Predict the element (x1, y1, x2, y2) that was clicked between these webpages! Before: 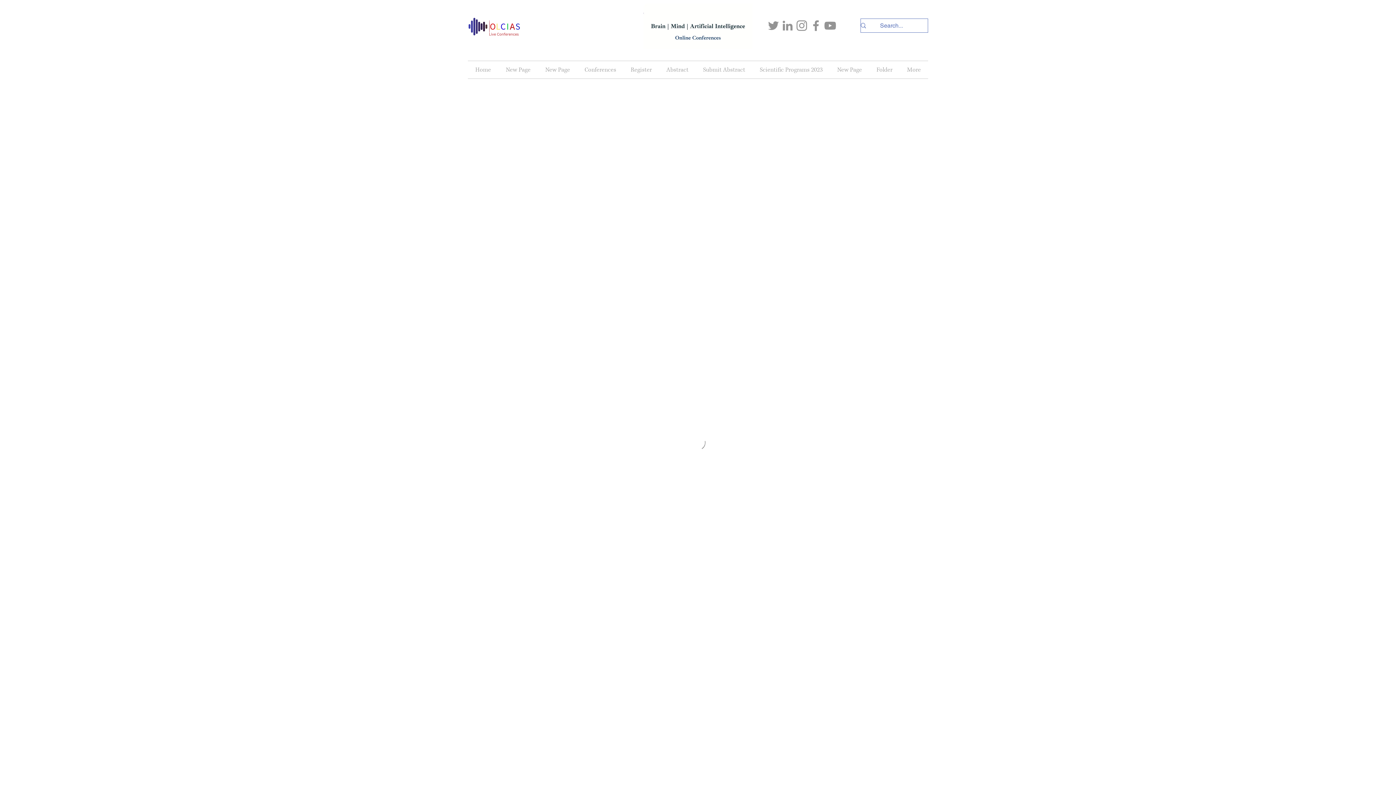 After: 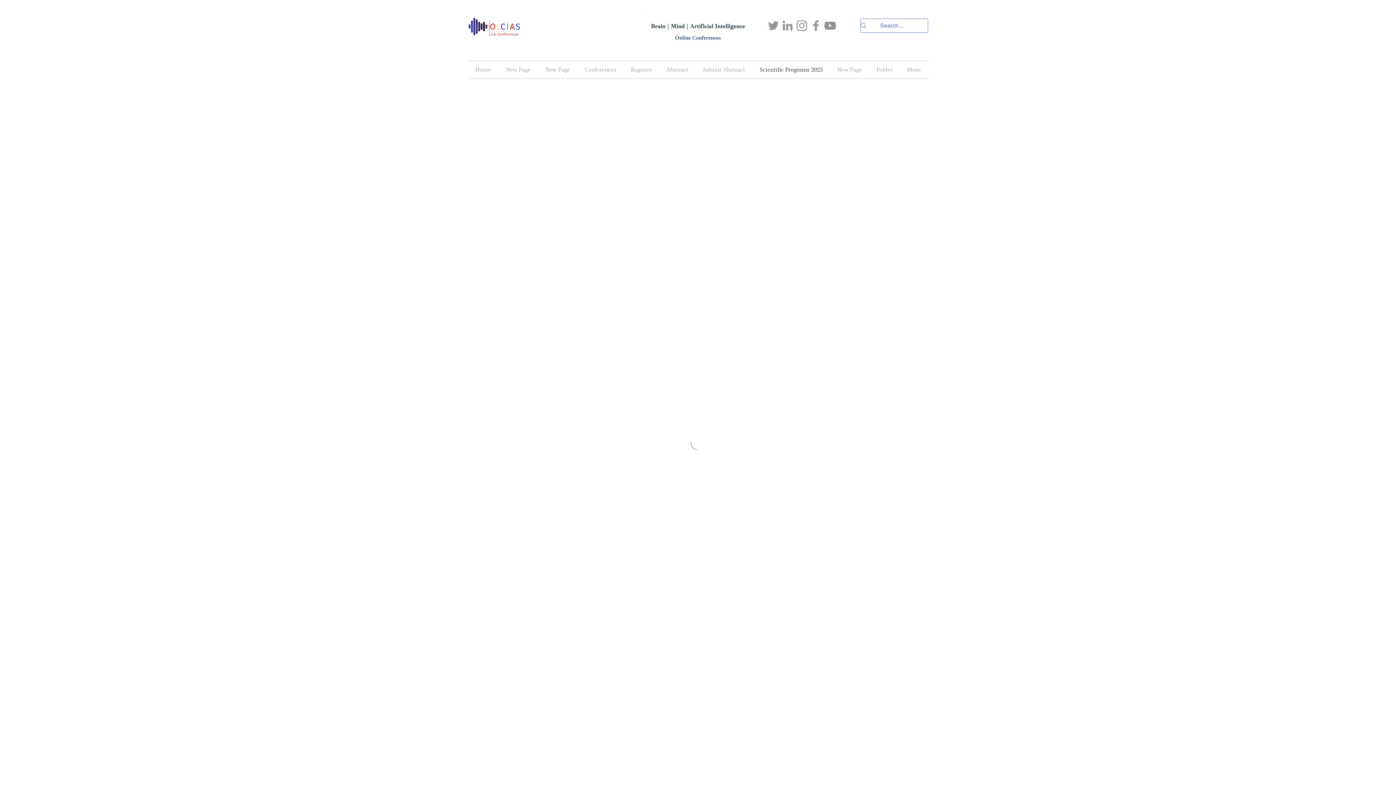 Action: label: Scientific Programs 2023 bbox: (752, 61, 830, 78)